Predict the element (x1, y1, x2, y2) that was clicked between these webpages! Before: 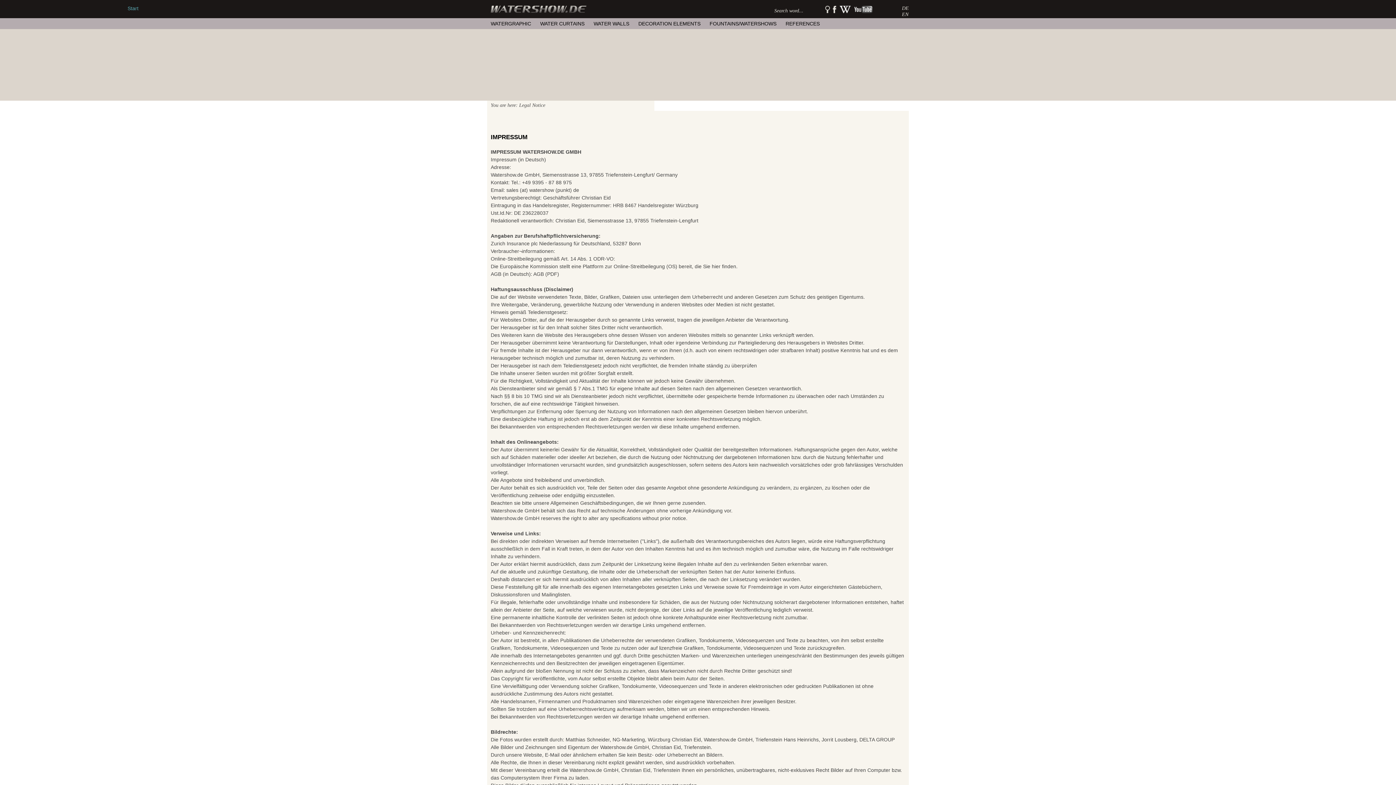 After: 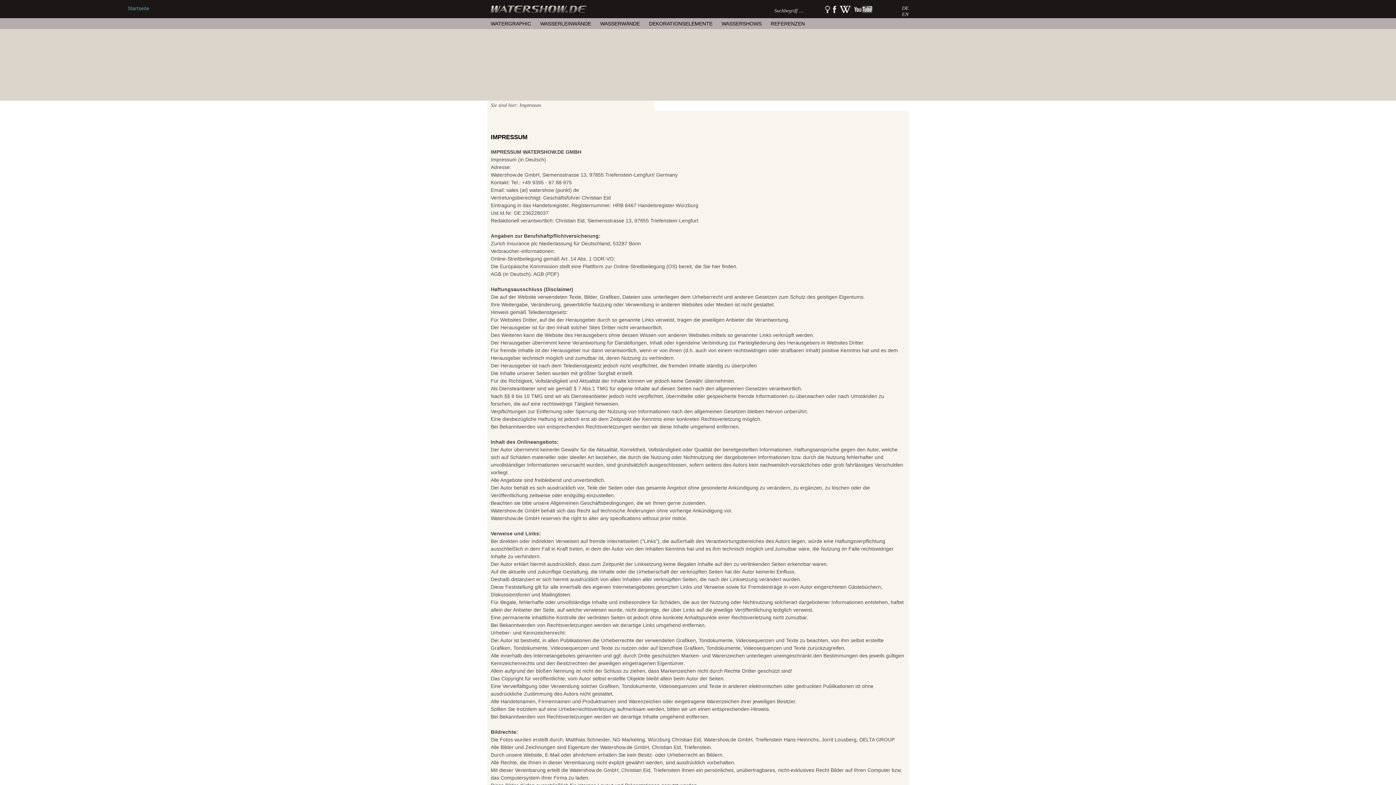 Action: label: DE bbox: (902, 5, 909, 10)